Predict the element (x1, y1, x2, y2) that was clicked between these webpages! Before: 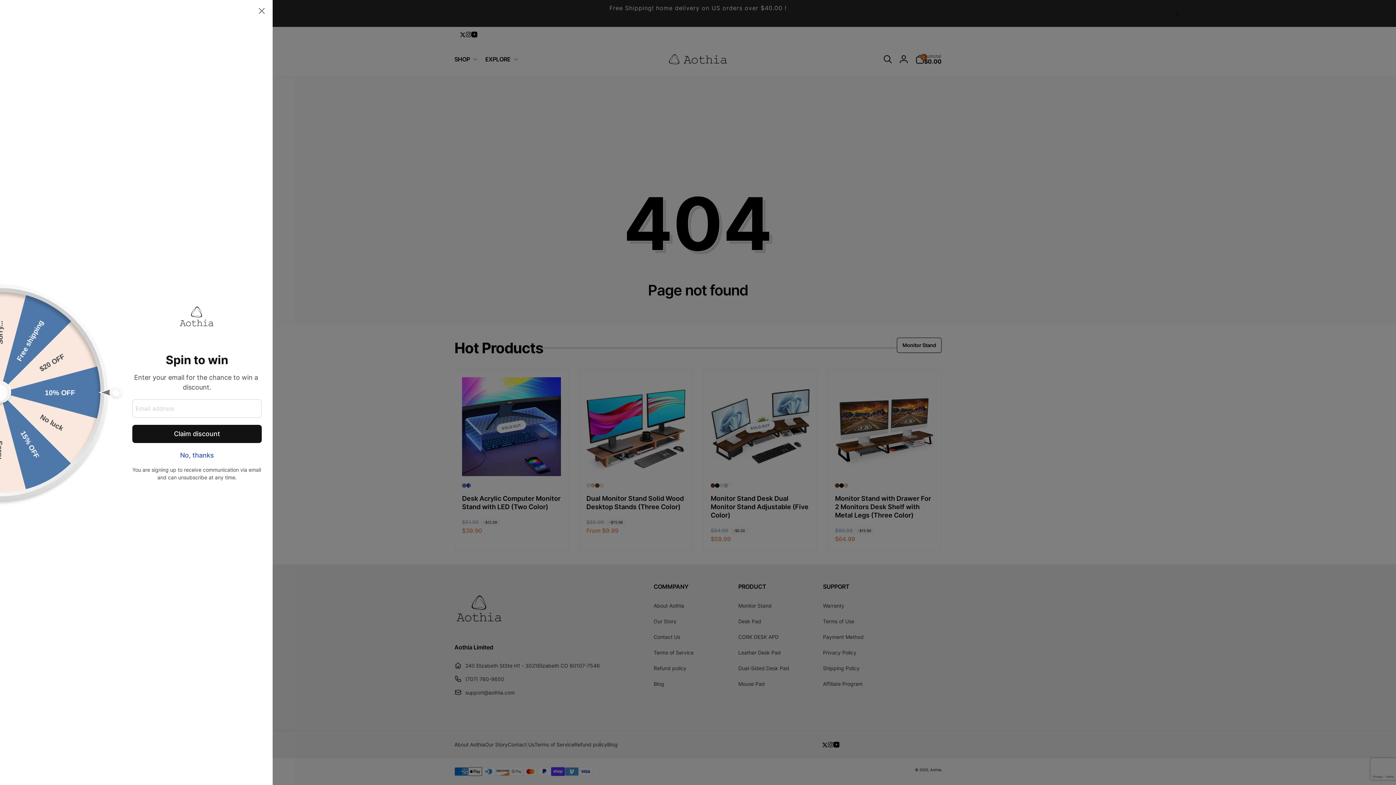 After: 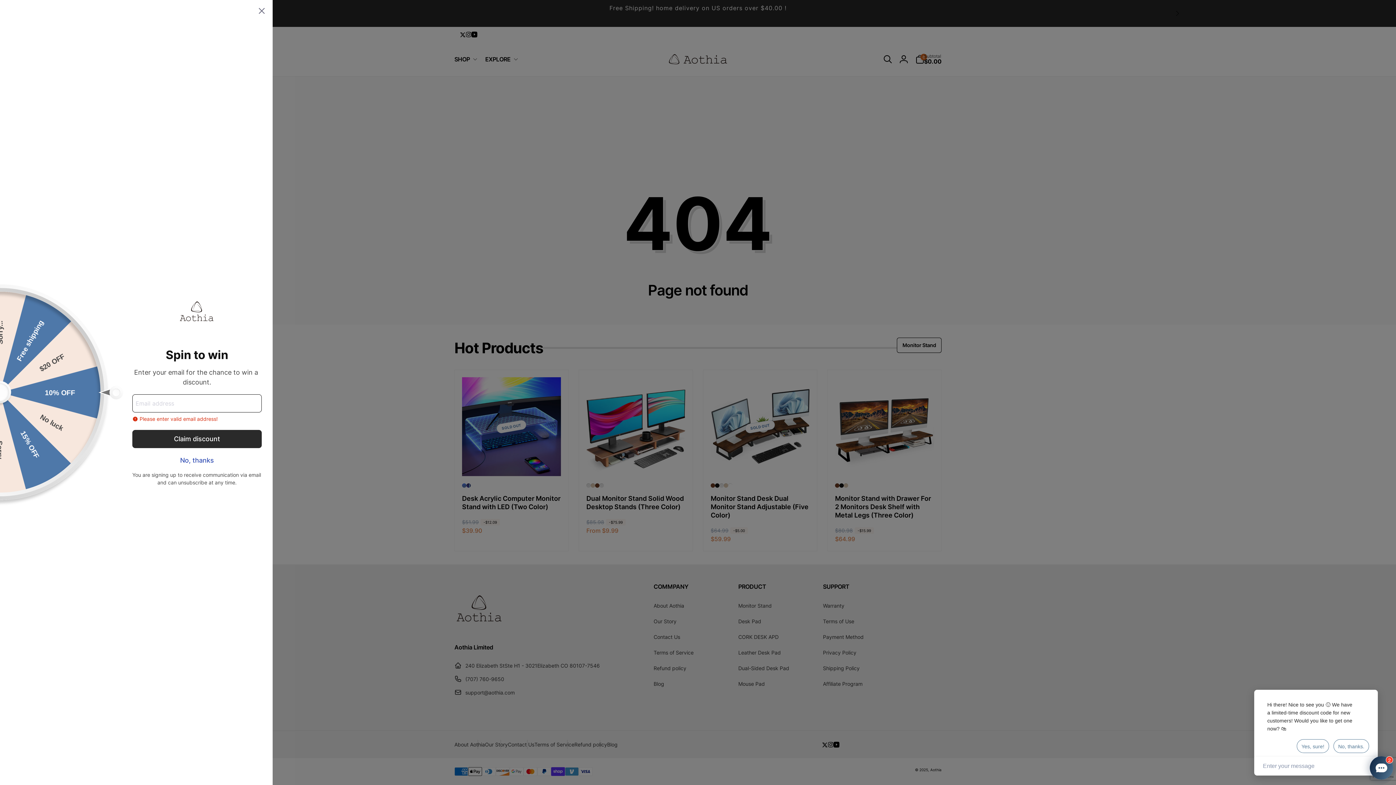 Action: label: Claim discount bbox: (132, 425, 261, 443)